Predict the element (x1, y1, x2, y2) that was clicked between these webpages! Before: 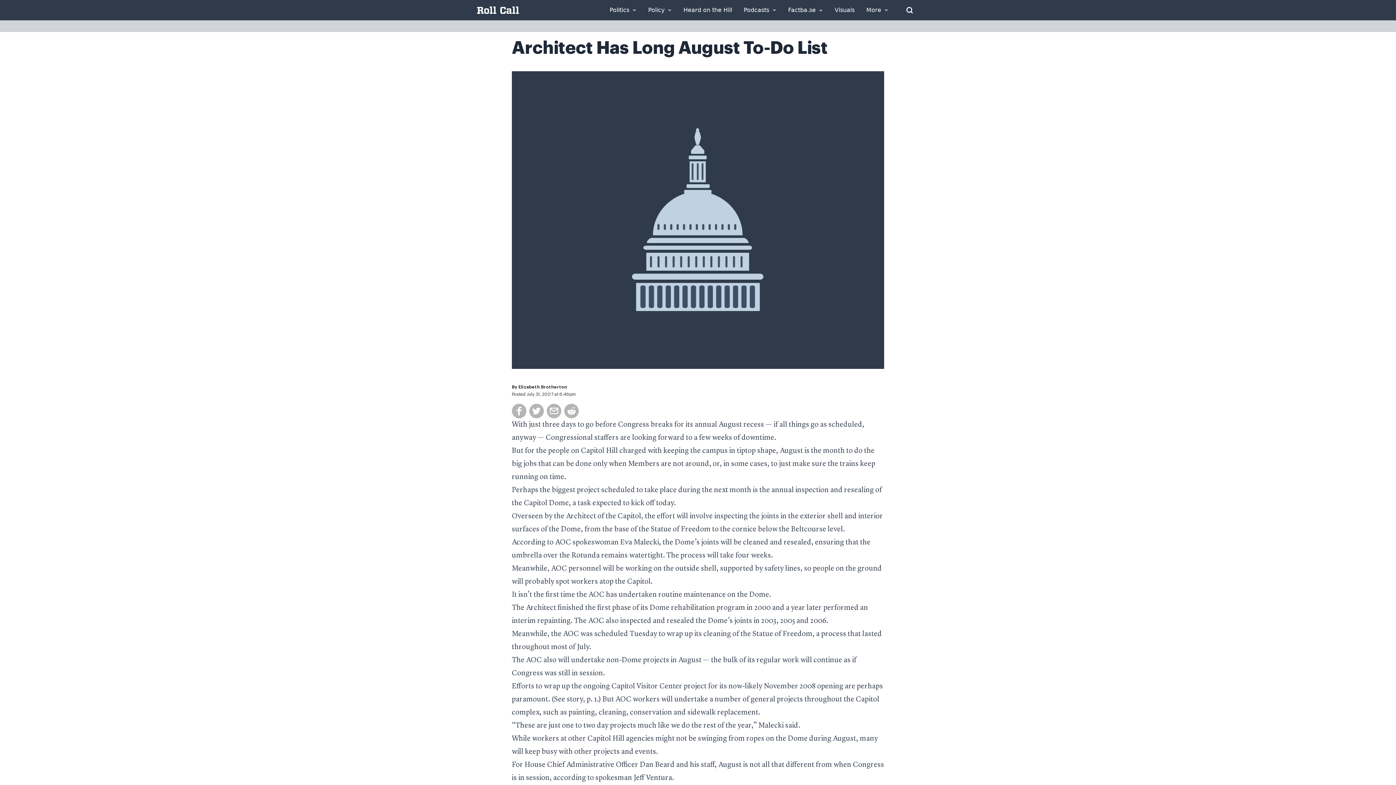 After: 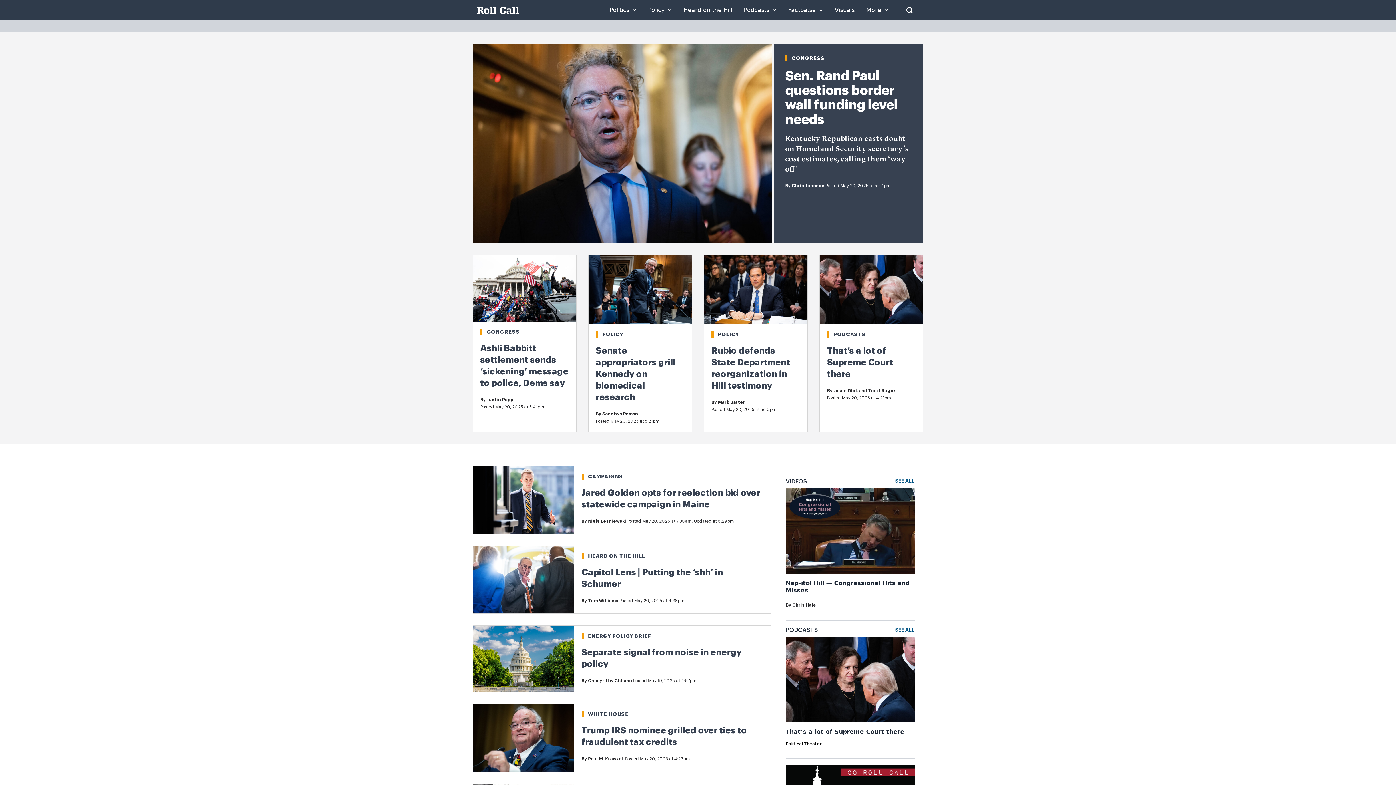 Action: bbox: (477, 6, 519, 13)